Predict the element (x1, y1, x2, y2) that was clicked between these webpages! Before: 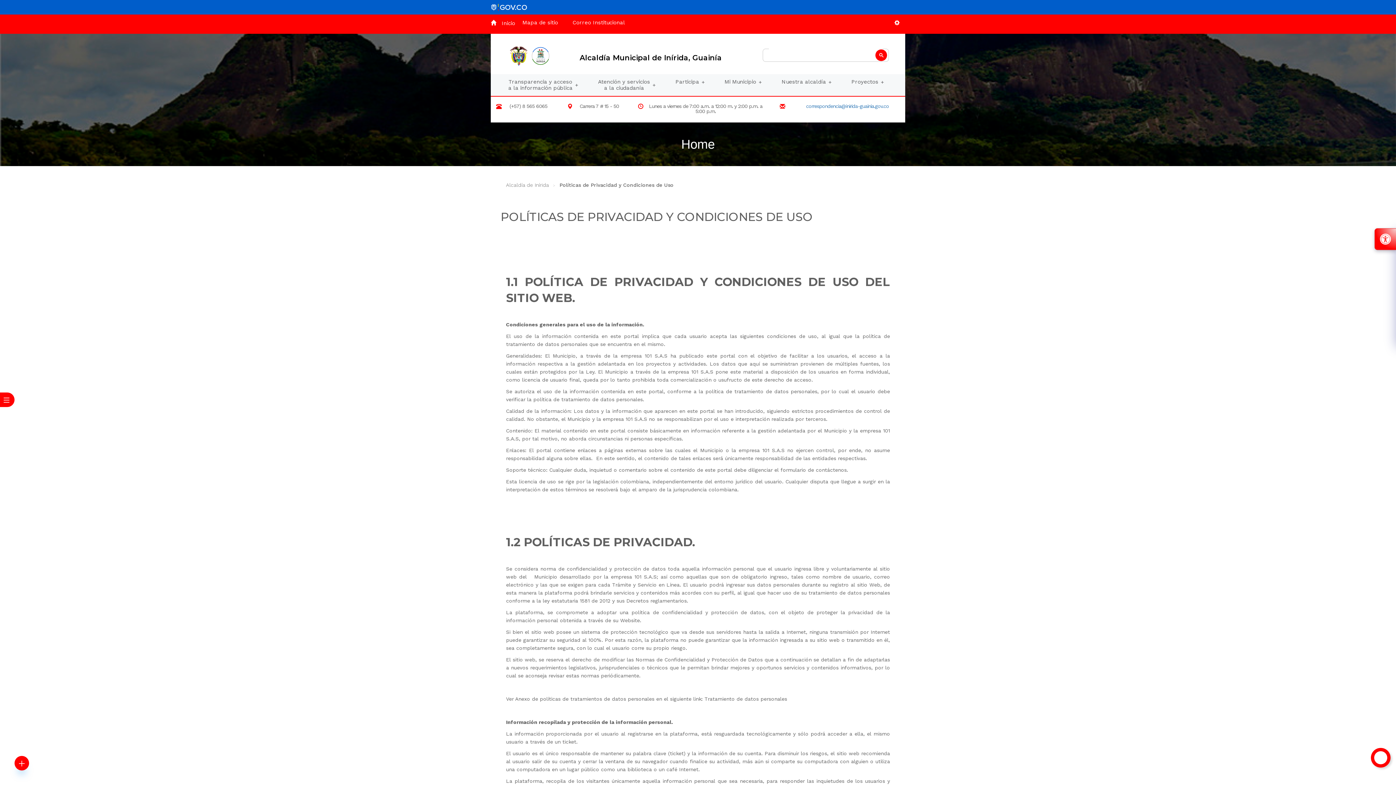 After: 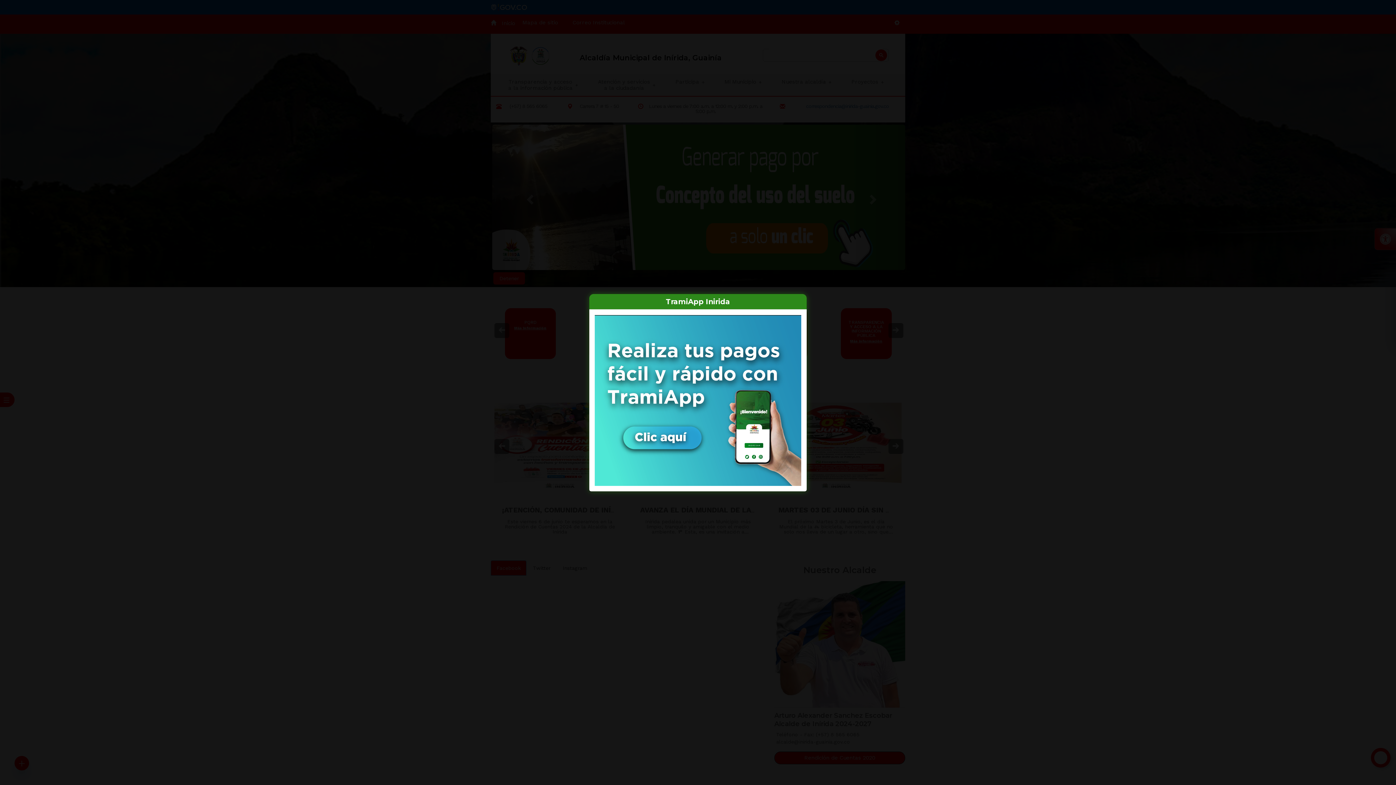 Action: bbox: (531, 46, 549, 64)